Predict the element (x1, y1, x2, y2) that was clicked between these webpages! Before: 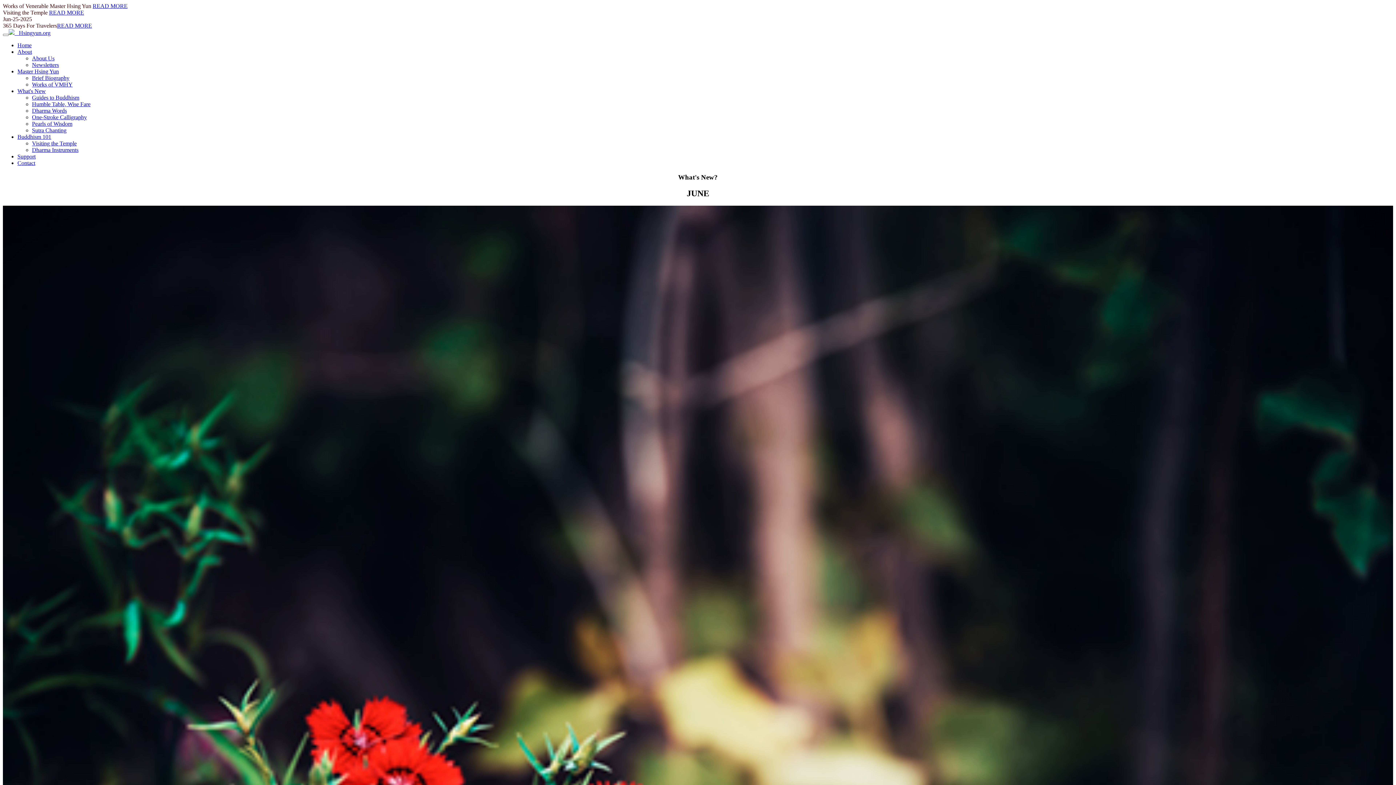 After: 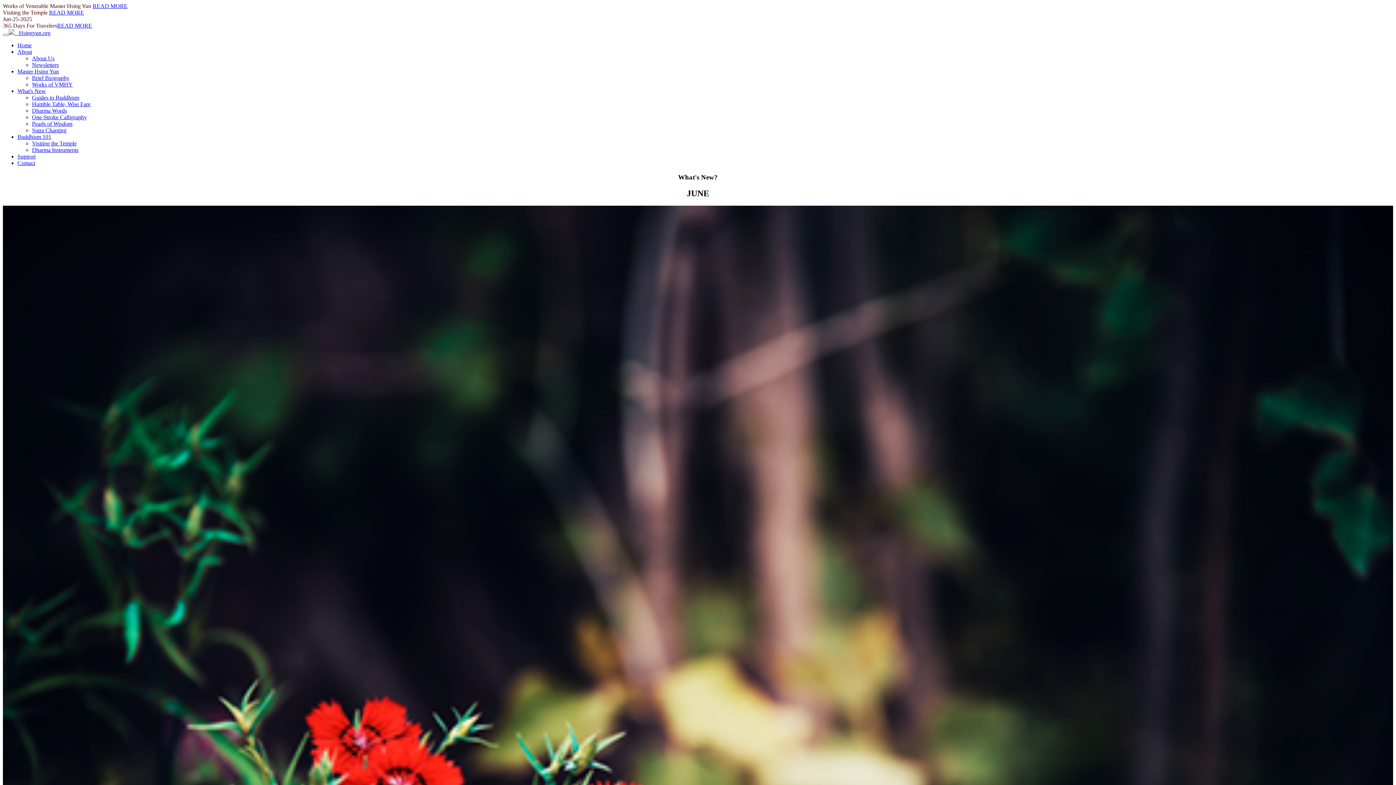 Action: label: Dharma Words bbox: (32, 107, 66, 113)